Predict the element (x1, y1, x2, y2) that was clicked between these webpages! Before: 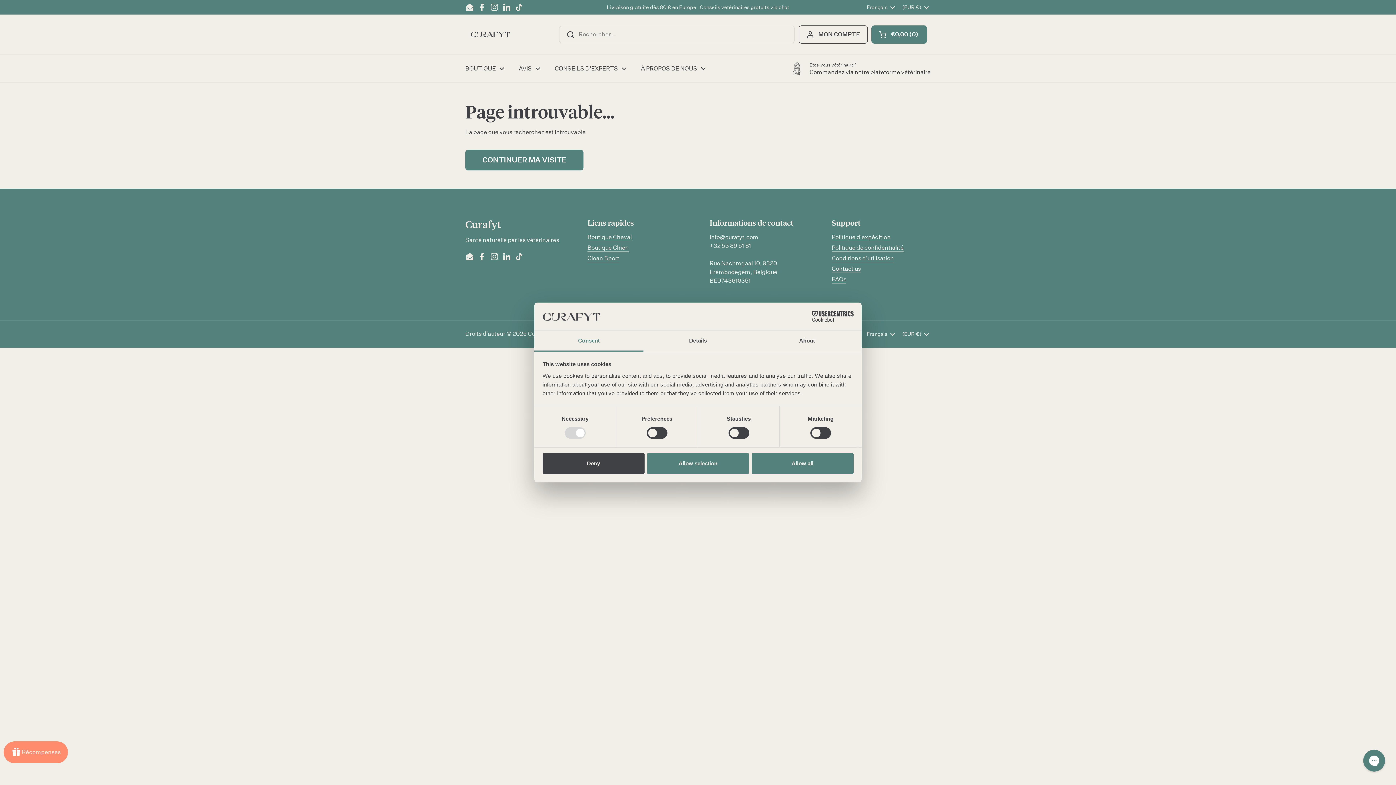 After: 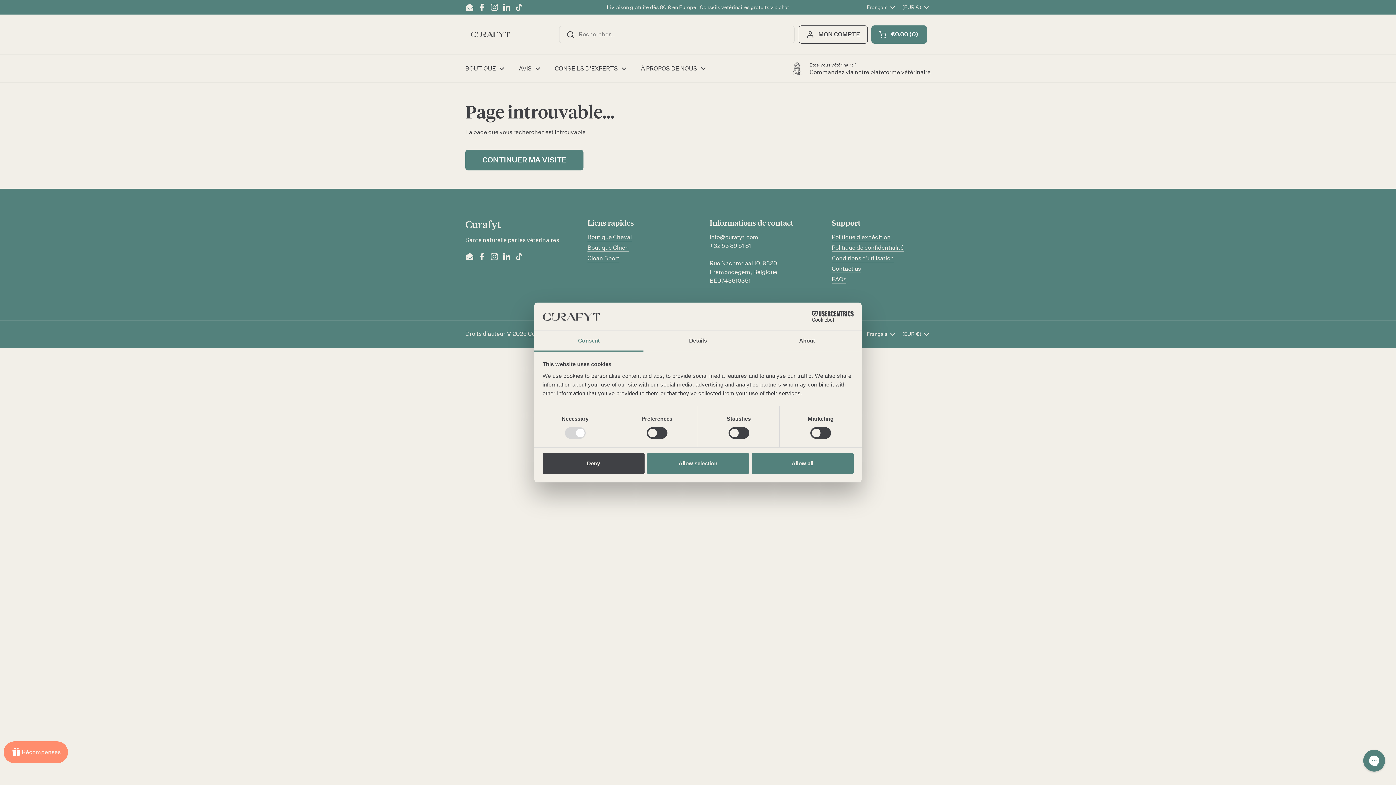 Action: bbox: (534, 331, 643, 351) label: Consent